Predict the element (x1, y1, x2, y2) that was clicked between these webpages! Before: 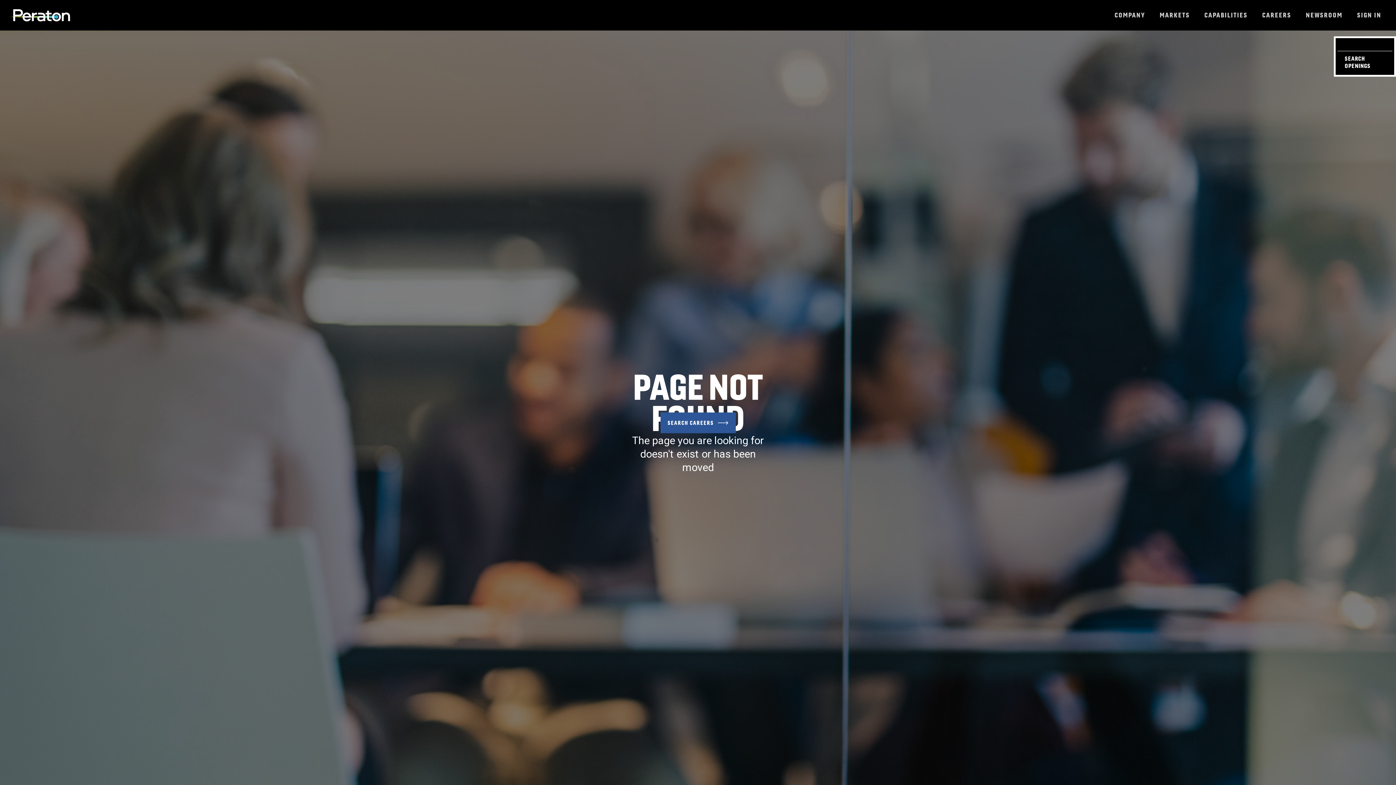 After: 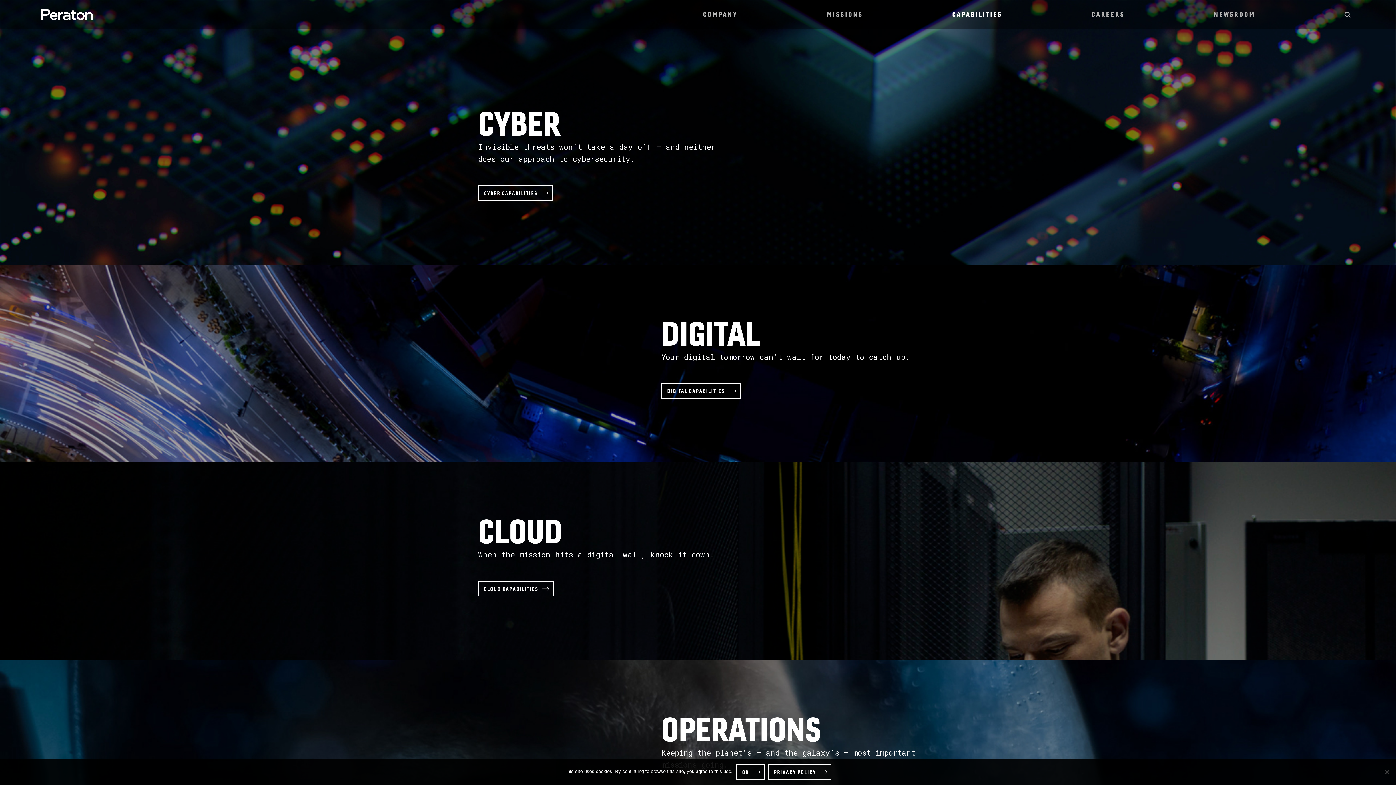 Action: bbox: (1204, 10, 1248, 19) label: CAPABILITIES